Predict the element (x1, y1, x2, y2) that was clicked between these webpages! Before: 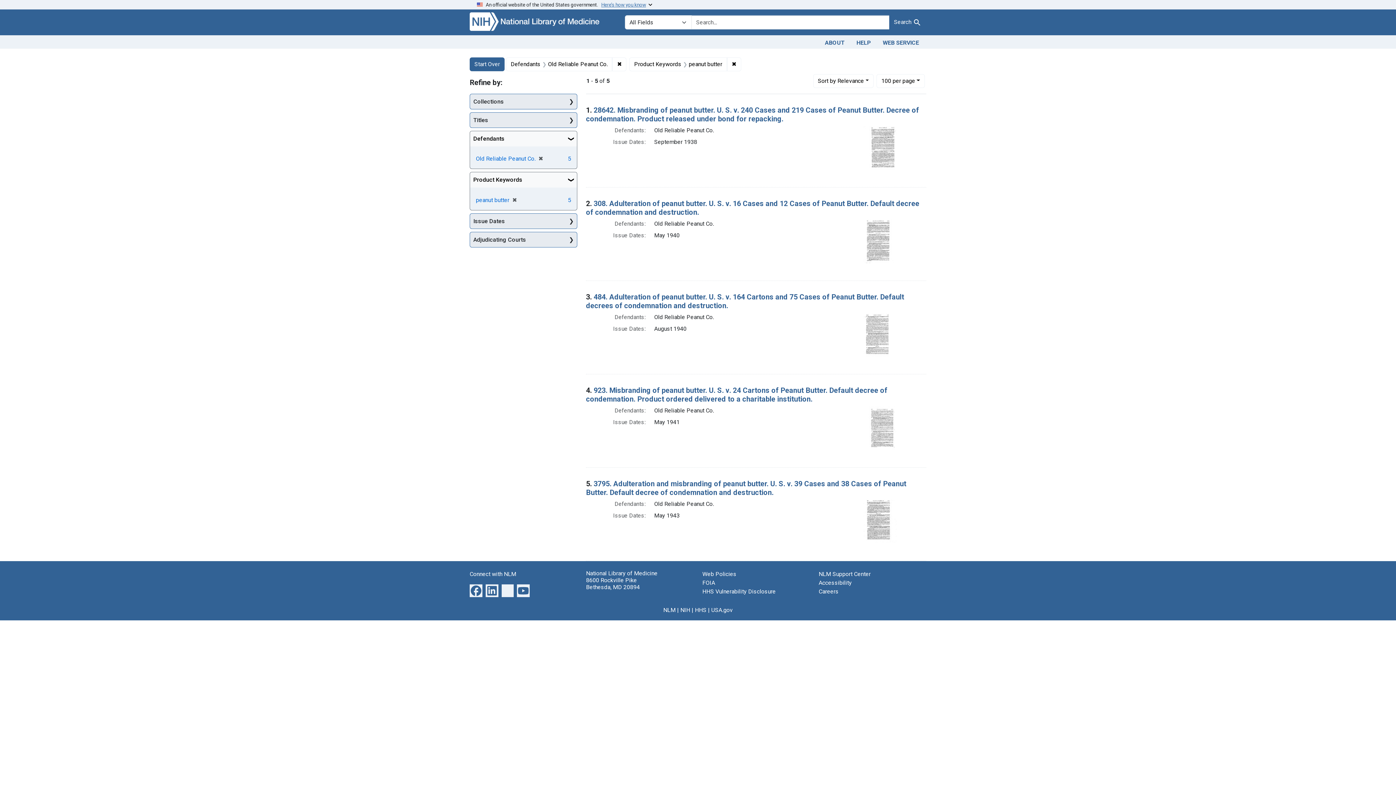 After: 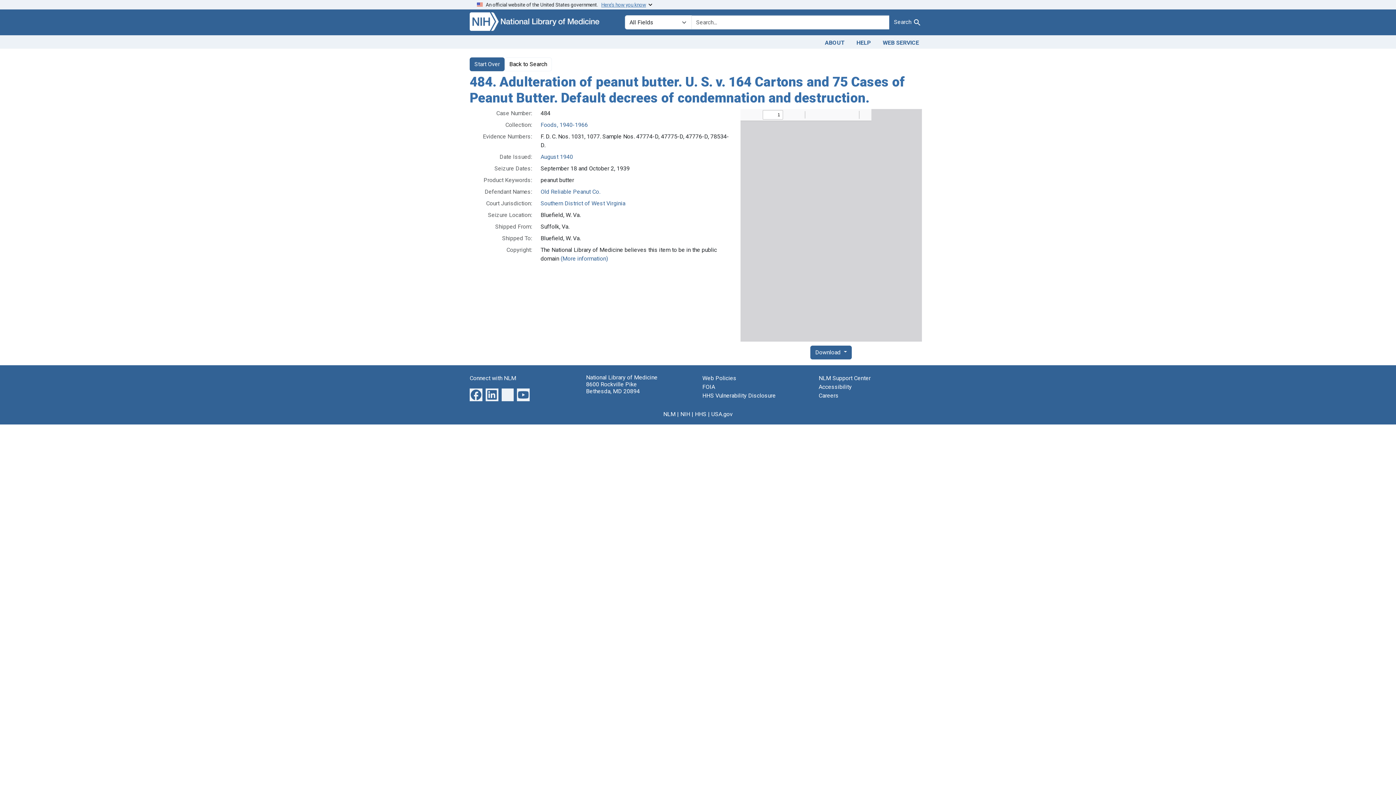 Action: bbox: (586, 292, 904, 310) label: 484. Adulteration of peanut butter. U. S. v. 164 Cartons and 75 Cases of Peanut Butter. Default decrees of condemnation and destruction.